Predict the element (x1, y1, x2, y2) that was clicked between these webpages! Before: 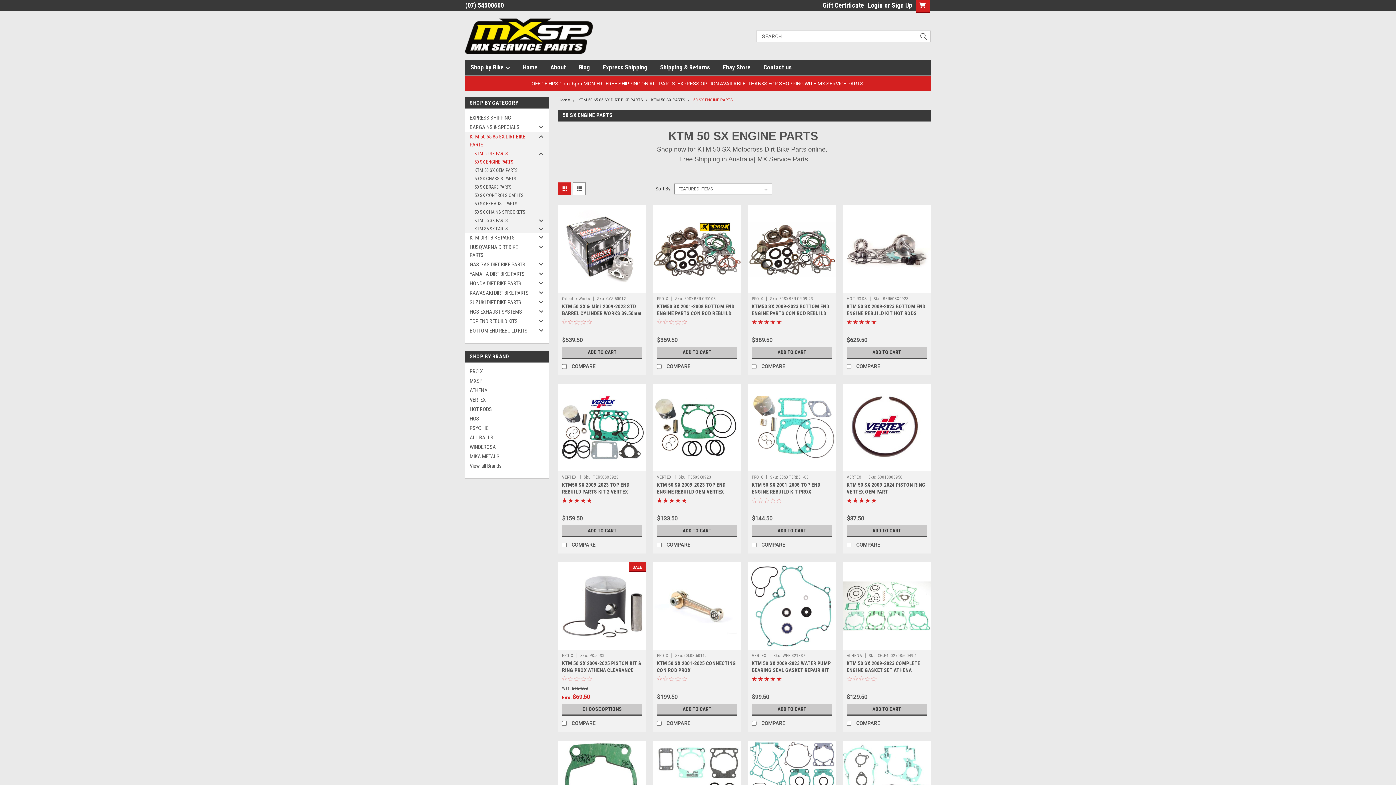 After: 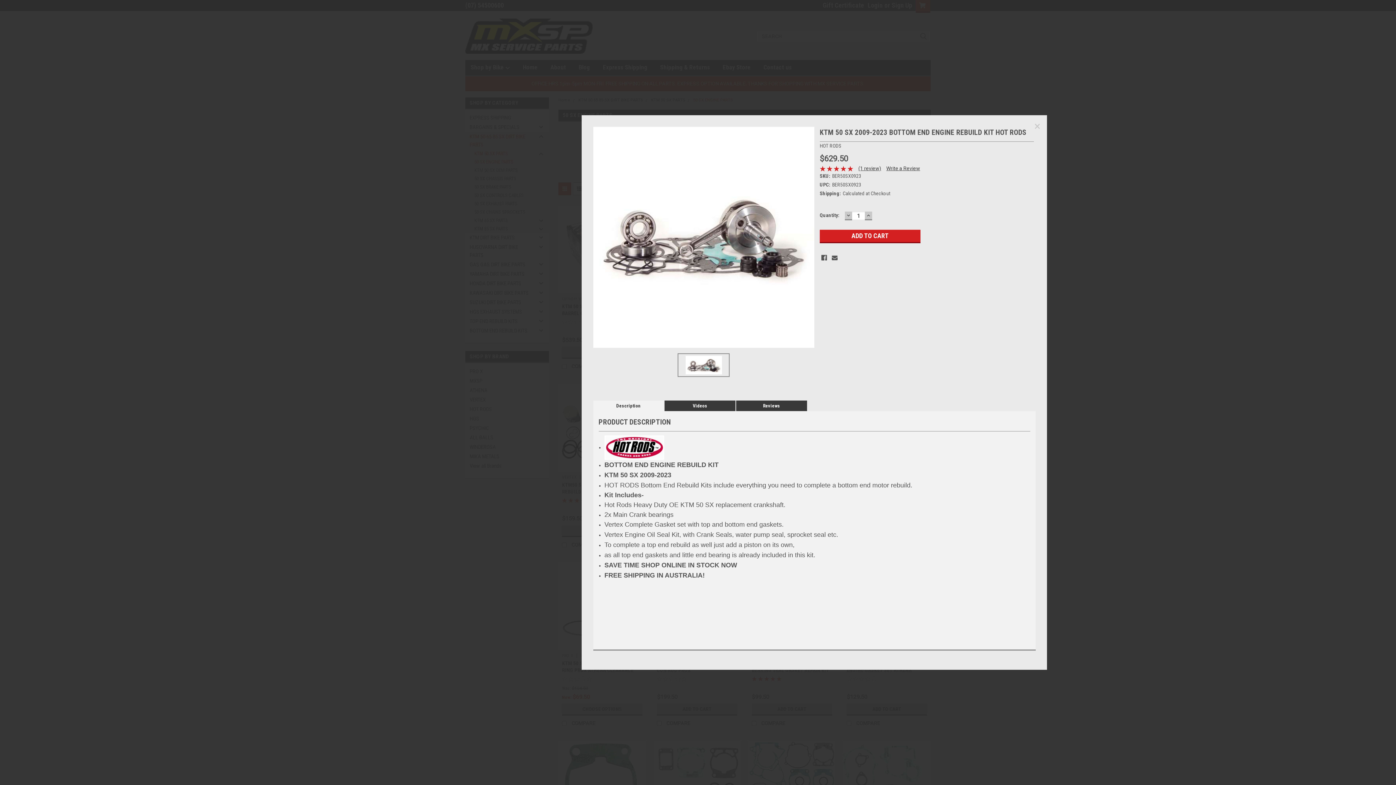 Action: bbox: (843, 282, 930, 293) label: Quick View